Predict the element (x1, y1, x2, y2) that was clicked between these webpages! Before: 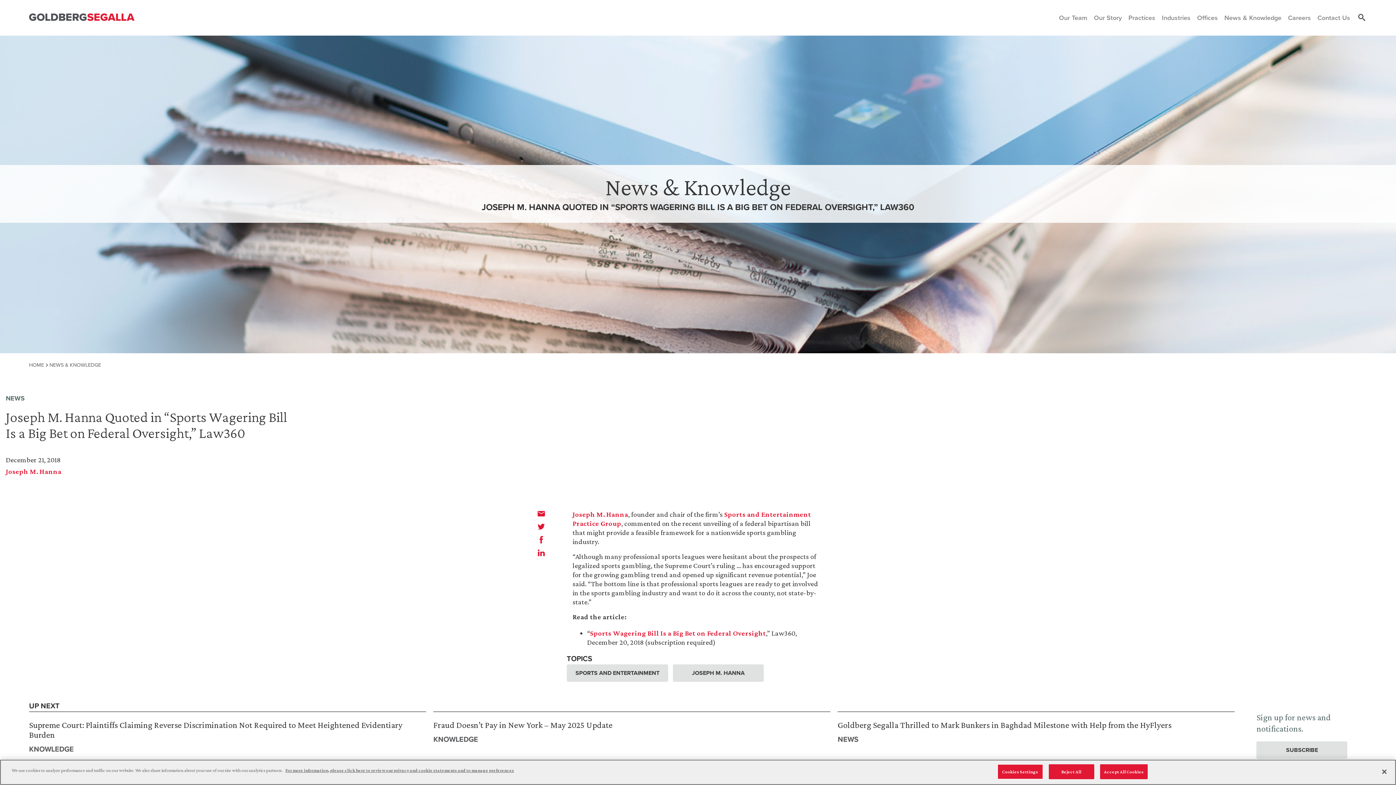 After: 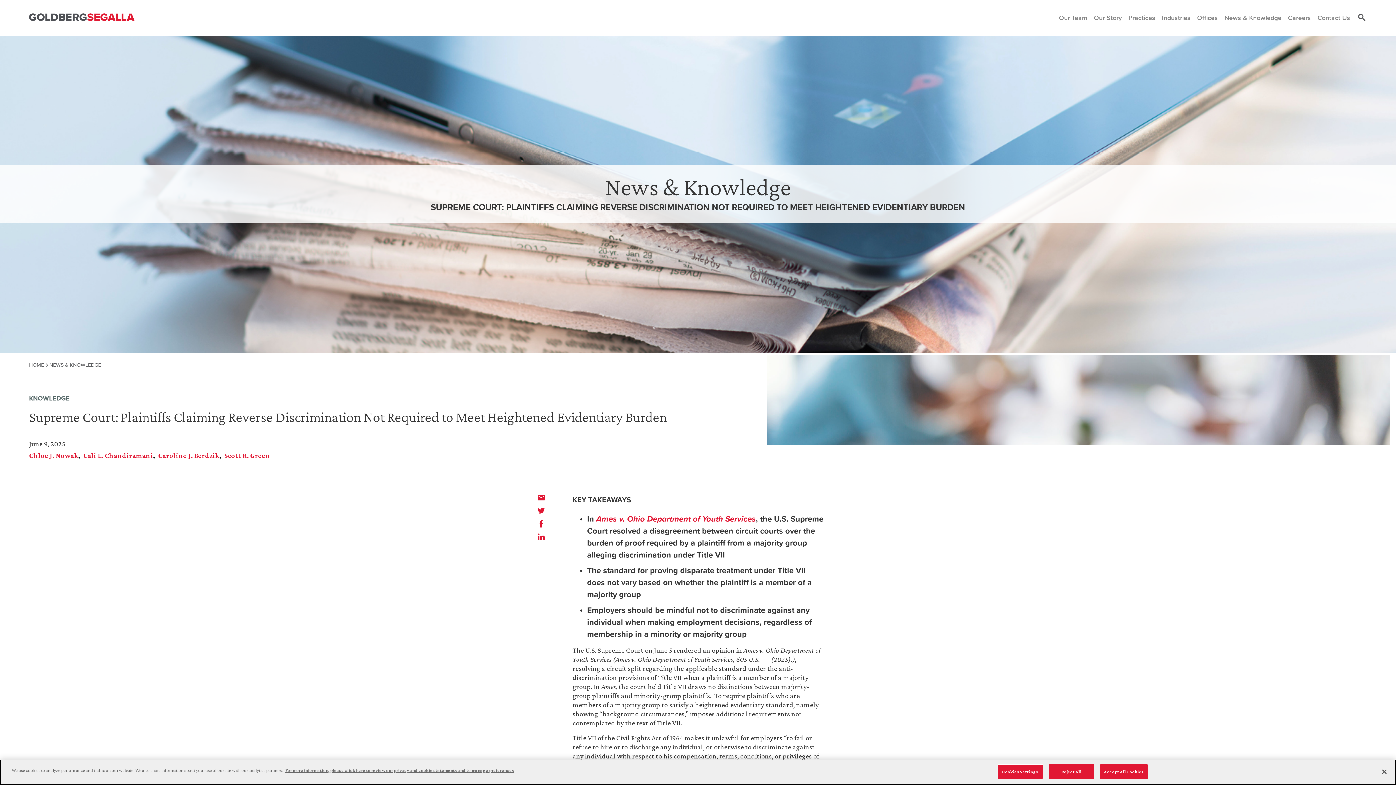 Action: bbox: (29, 720, 402, 739) label: Supreme Court: Plaintiffs Claiming Reverse Discrimination Not Required to Meet Heightened Evidentiary Burden